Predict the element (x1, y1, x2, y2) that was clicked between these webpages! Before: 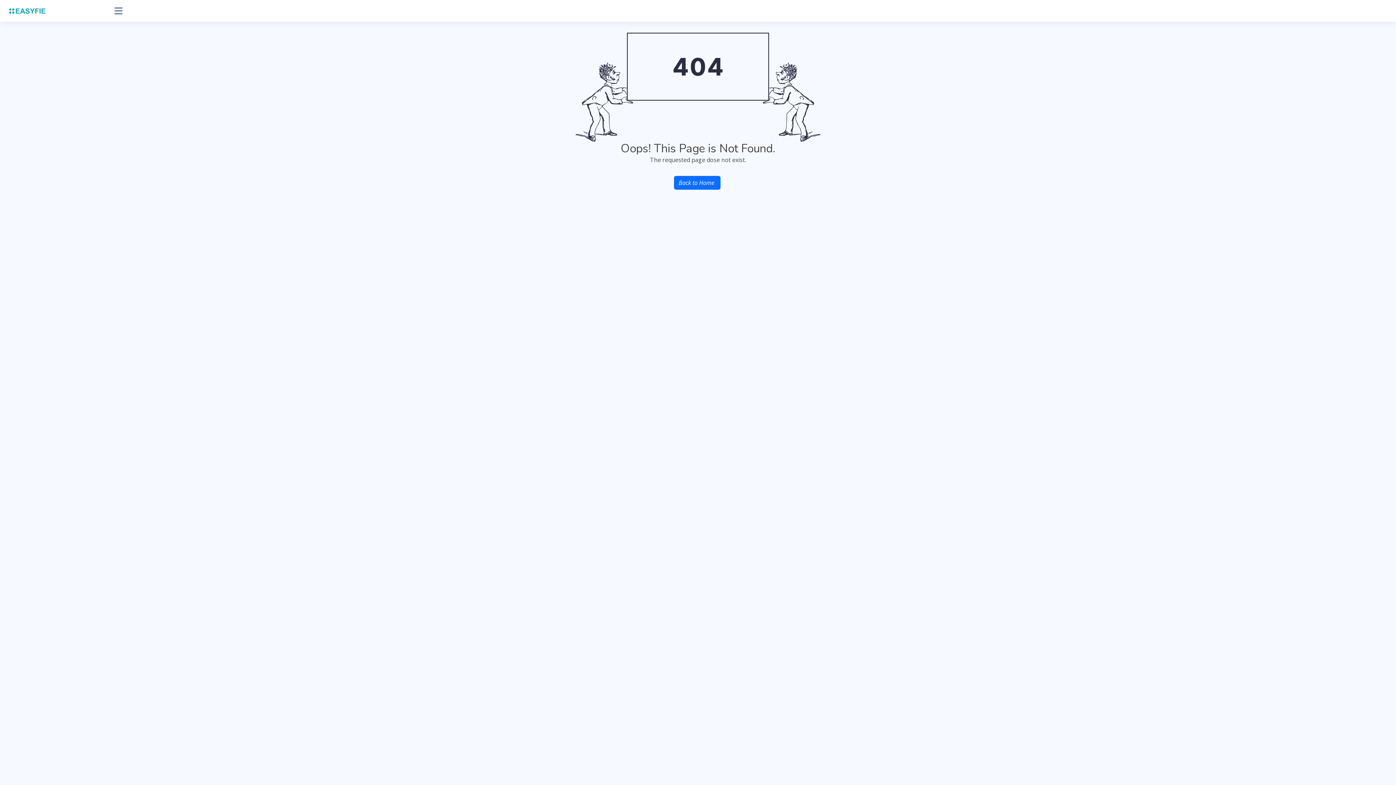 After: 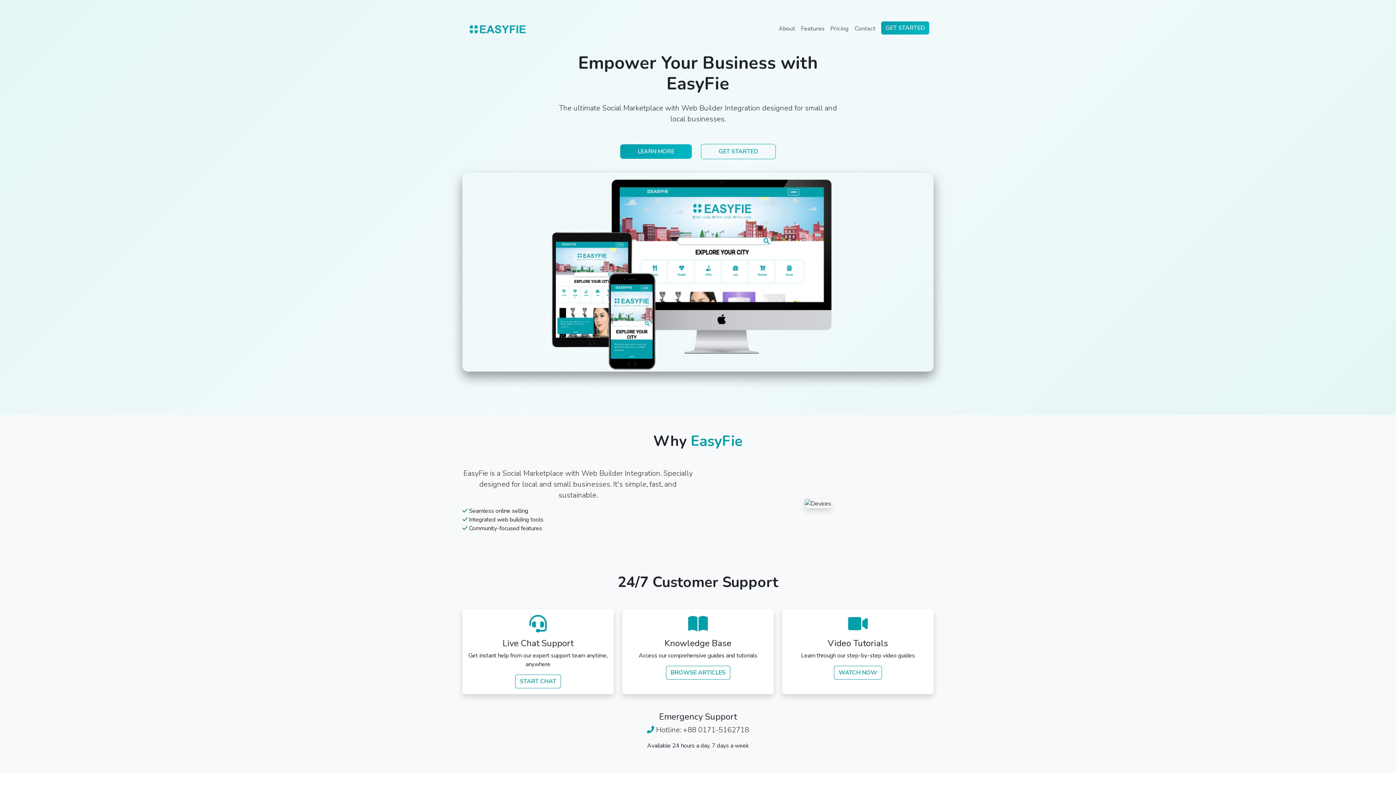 Action: bbox: (7, 6, 109, 15)